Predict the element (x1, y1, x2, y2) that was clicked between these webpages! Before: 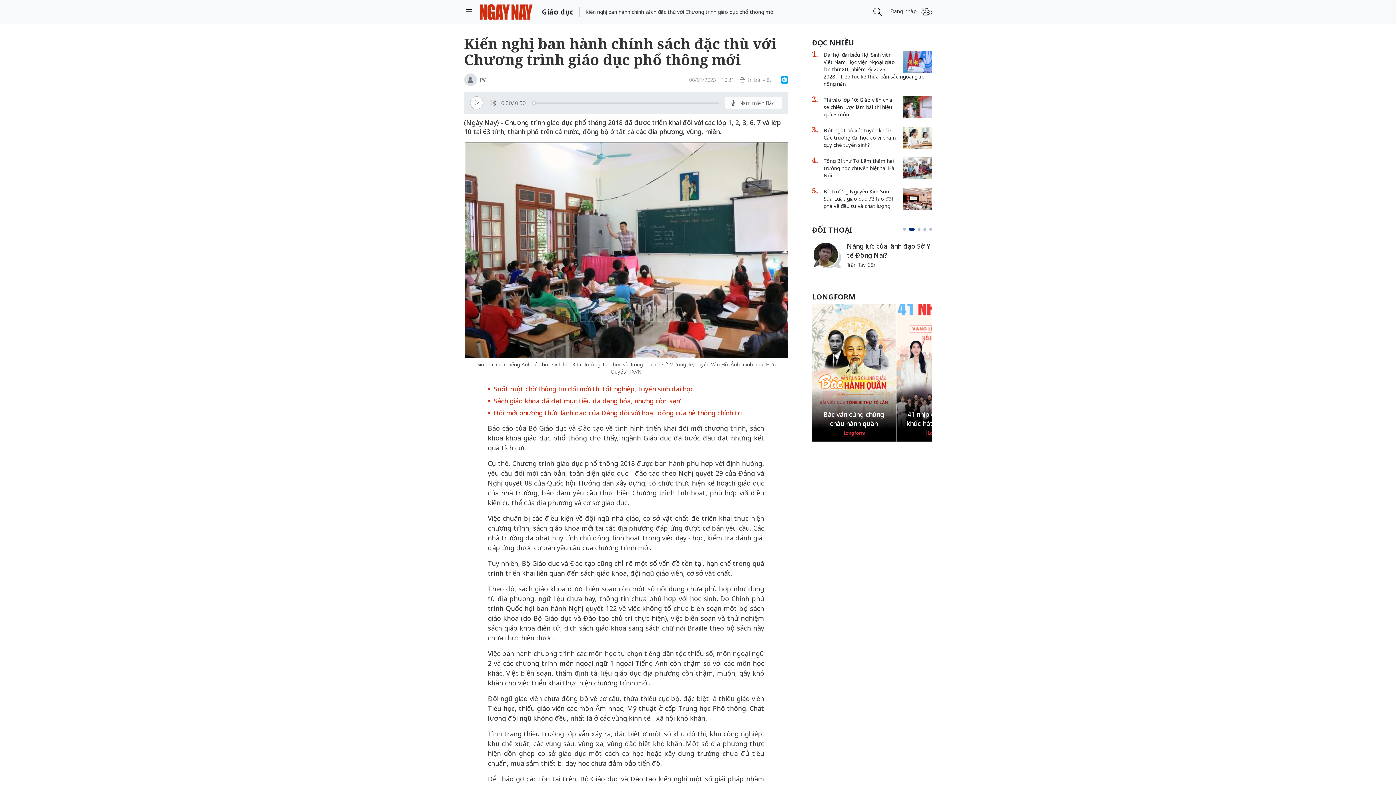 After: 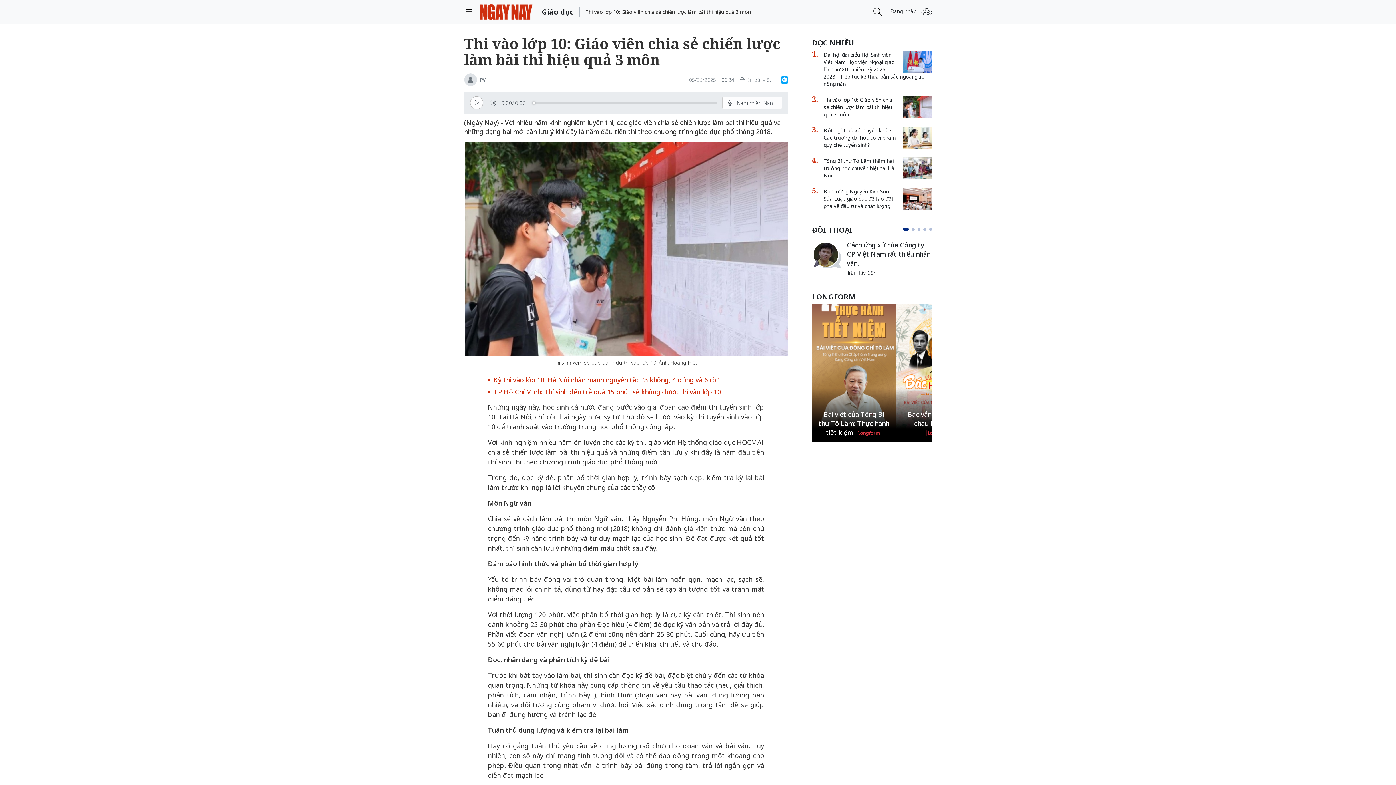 Action: bbox: (903, 96, 932, 118)